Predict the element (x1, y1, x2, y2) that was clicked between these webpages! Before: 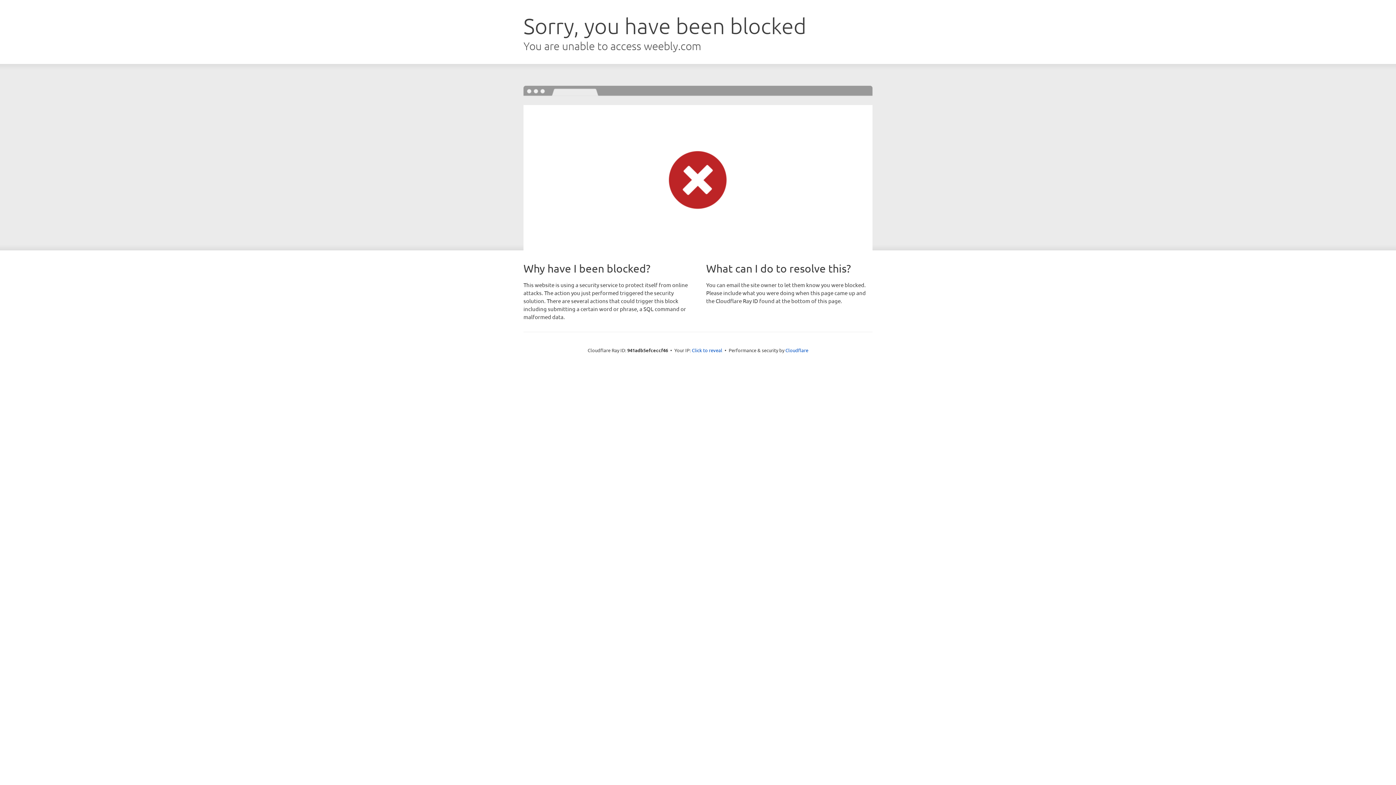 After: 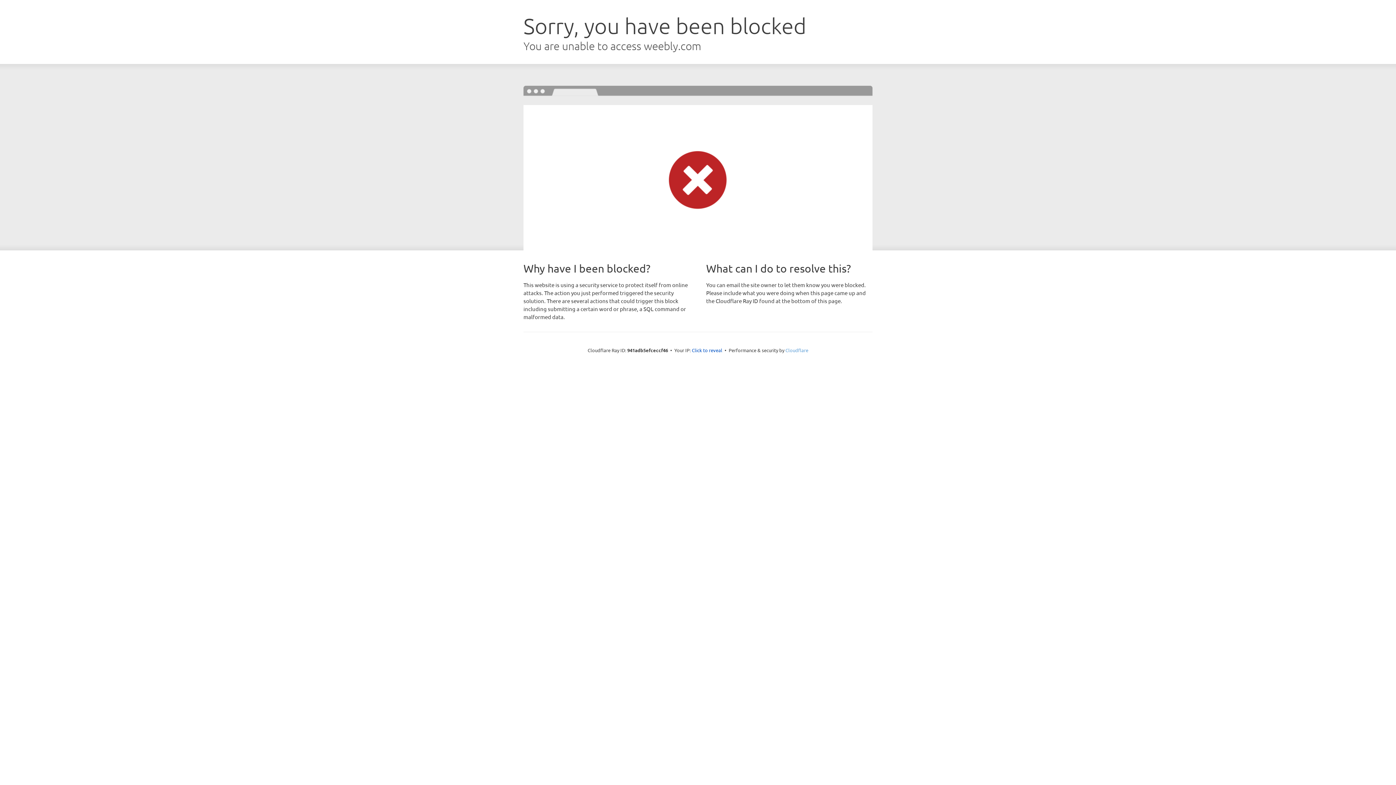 Action: bbox: (785, 347, 808, 353) label: Cloudflare